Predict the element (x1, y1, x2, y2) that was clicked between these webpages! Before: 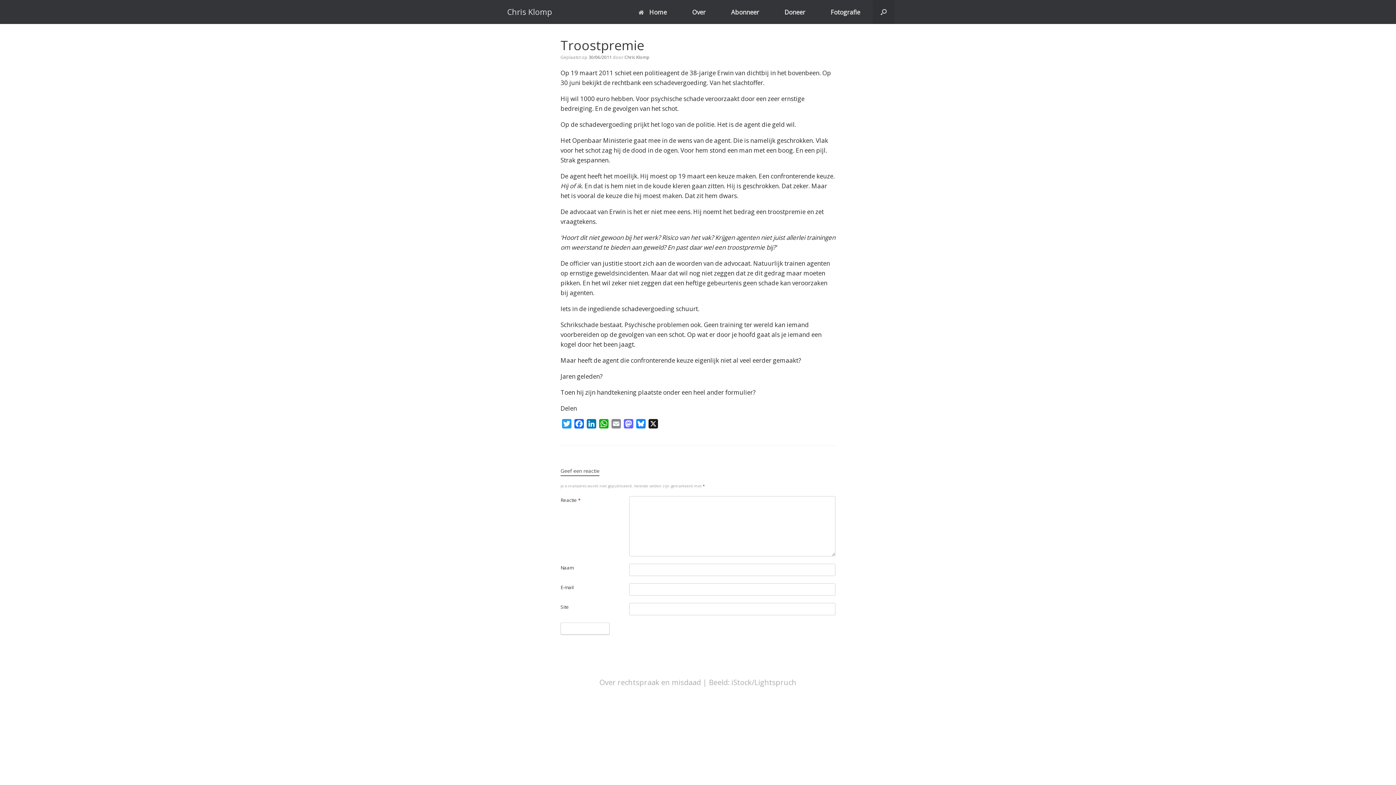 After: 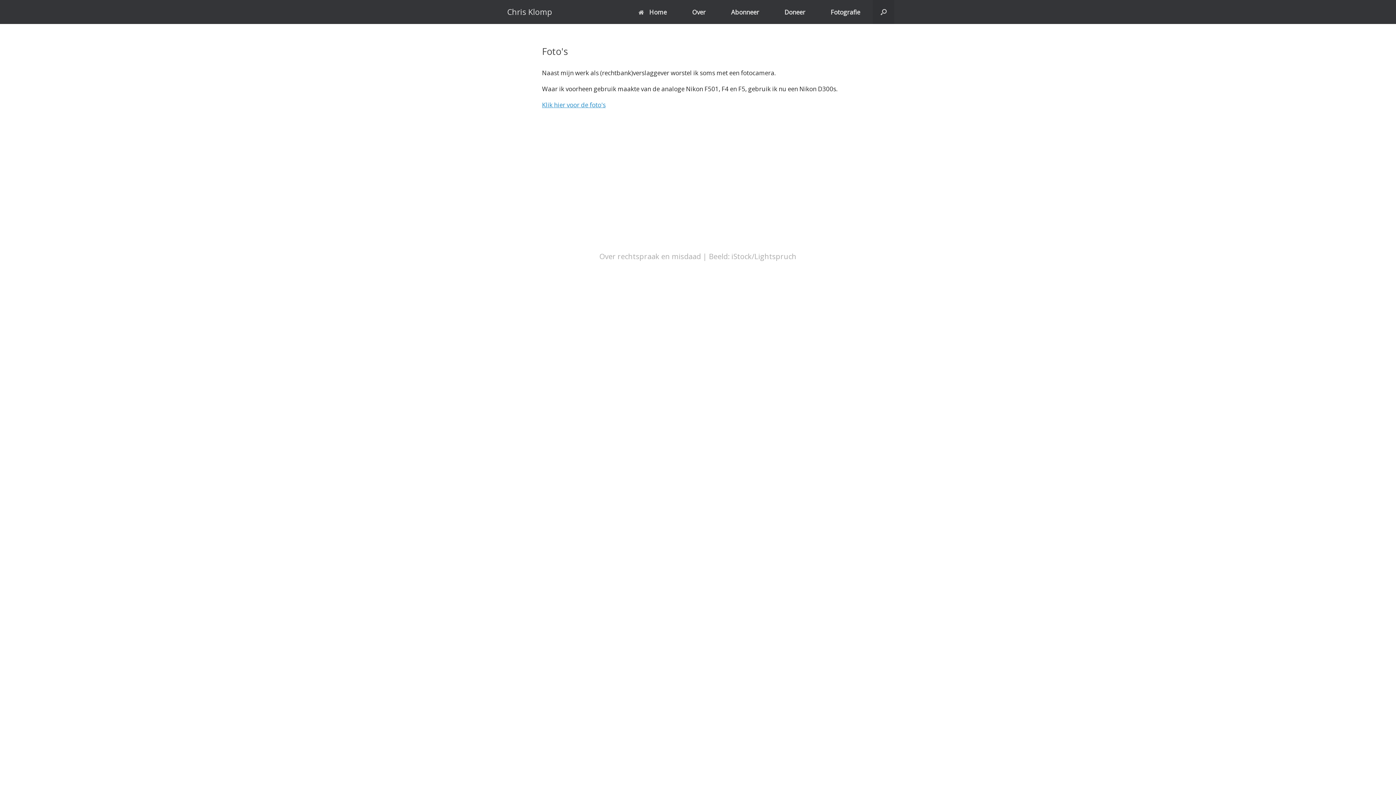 Action: label: Fotografie bbox: (818, 1, 873, 22)